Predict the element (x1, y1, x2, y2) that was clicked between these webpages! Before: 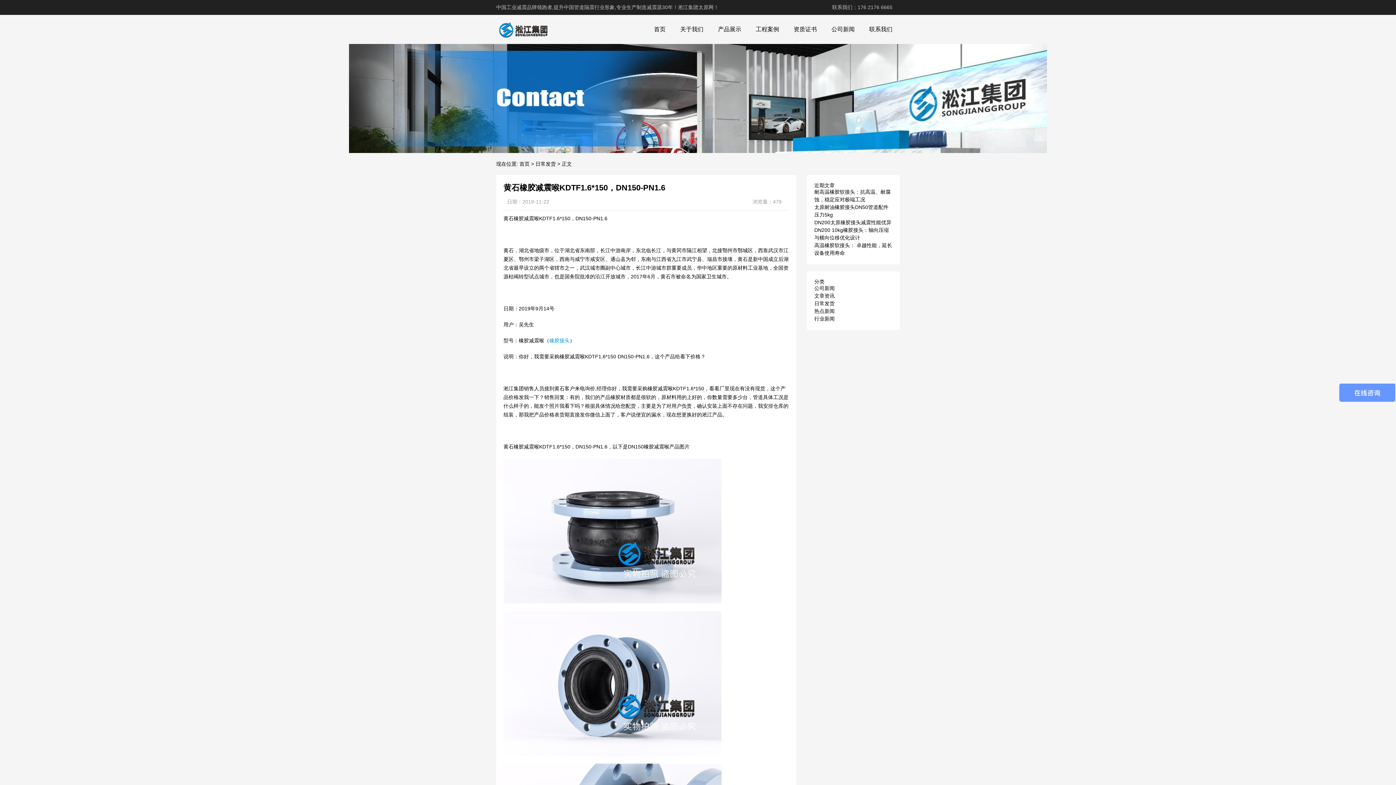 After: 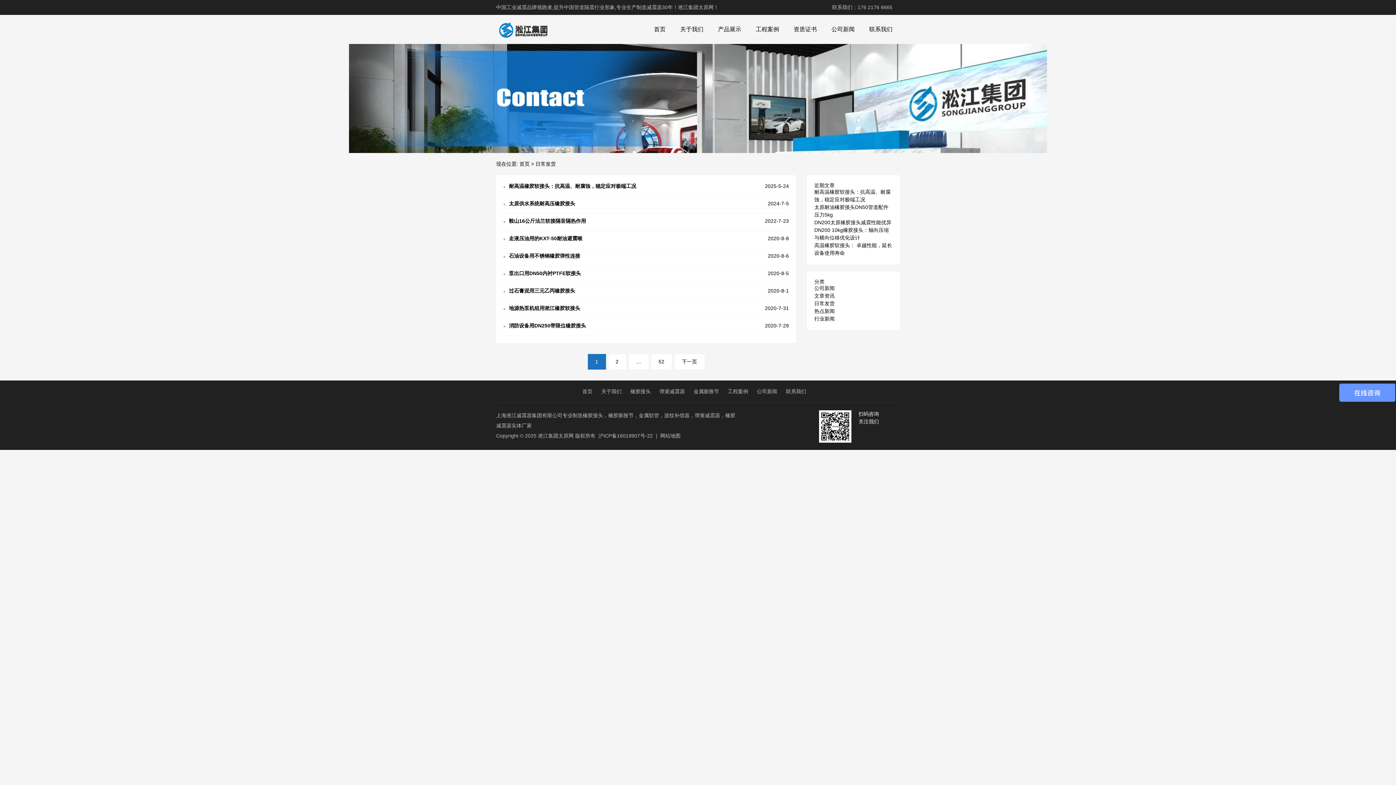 Action: bbox: (535, 161, 556, 166) label: 日常发货